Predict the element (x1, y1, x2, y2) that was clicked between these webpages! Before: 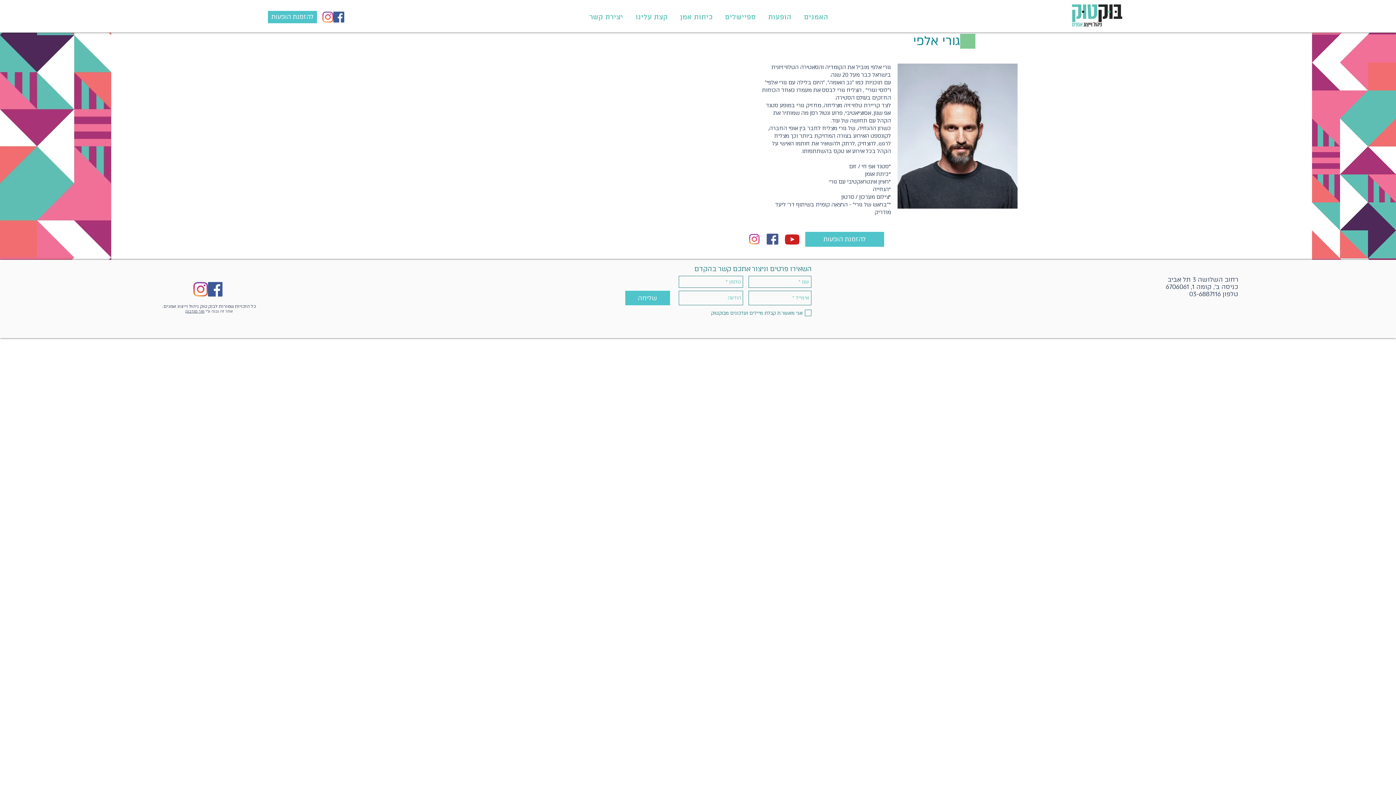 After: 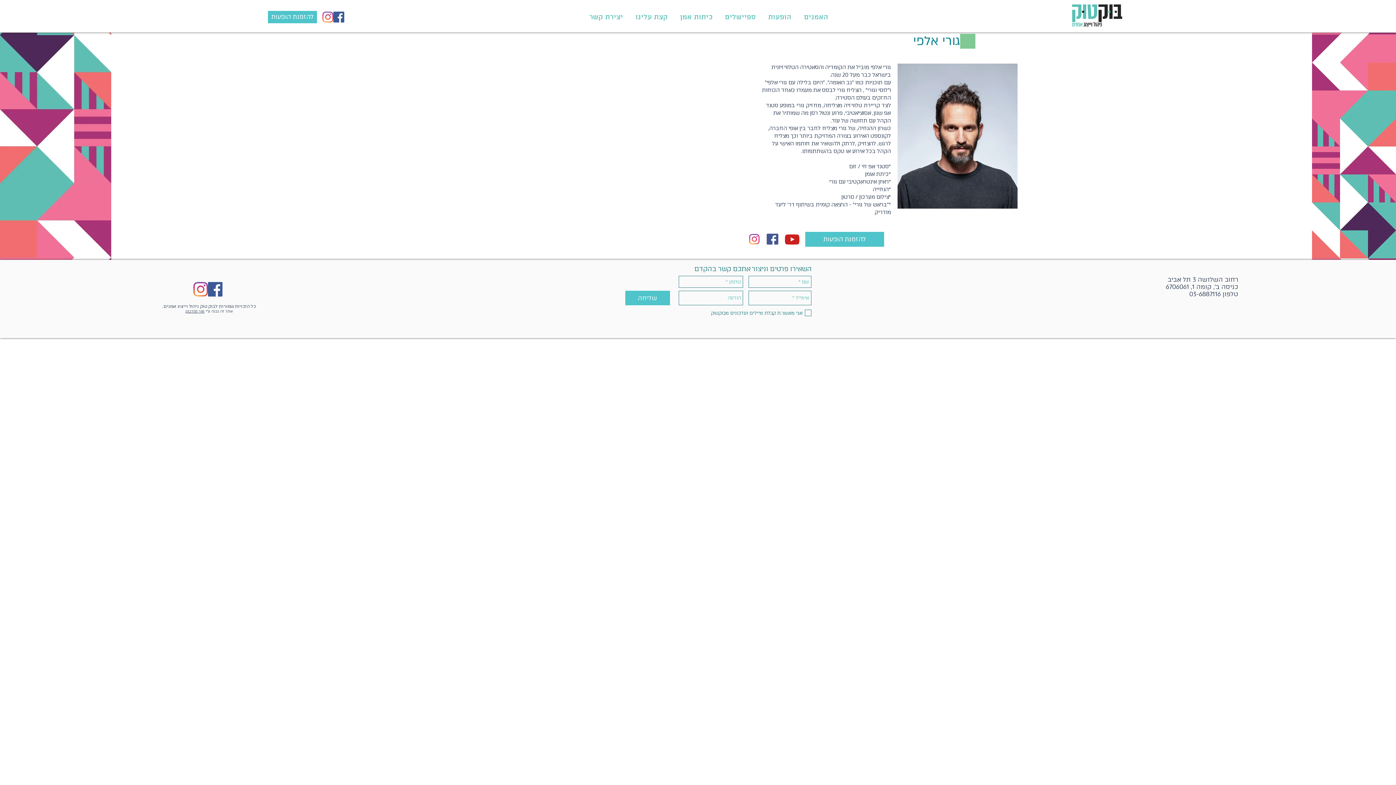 Action: bbox: (747, 233, 761, 244)